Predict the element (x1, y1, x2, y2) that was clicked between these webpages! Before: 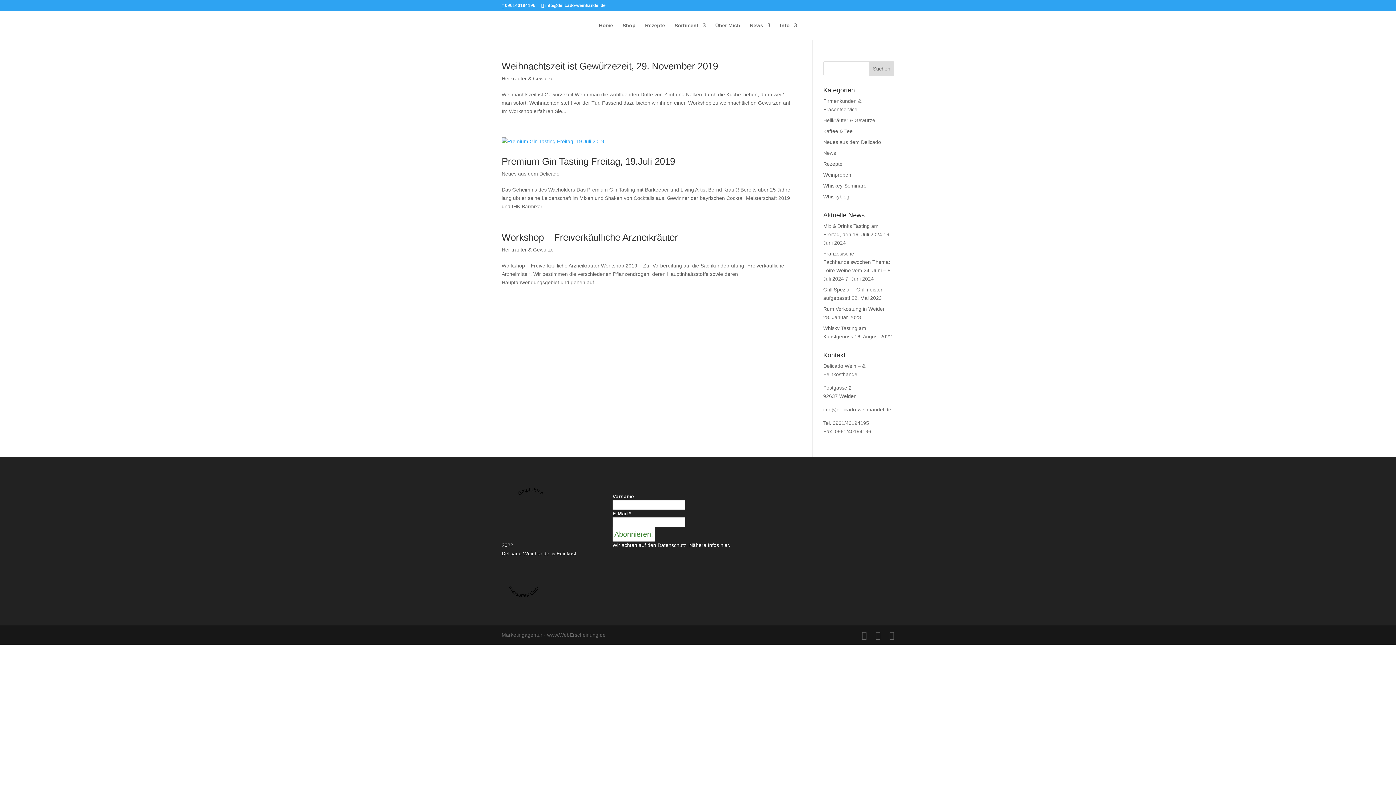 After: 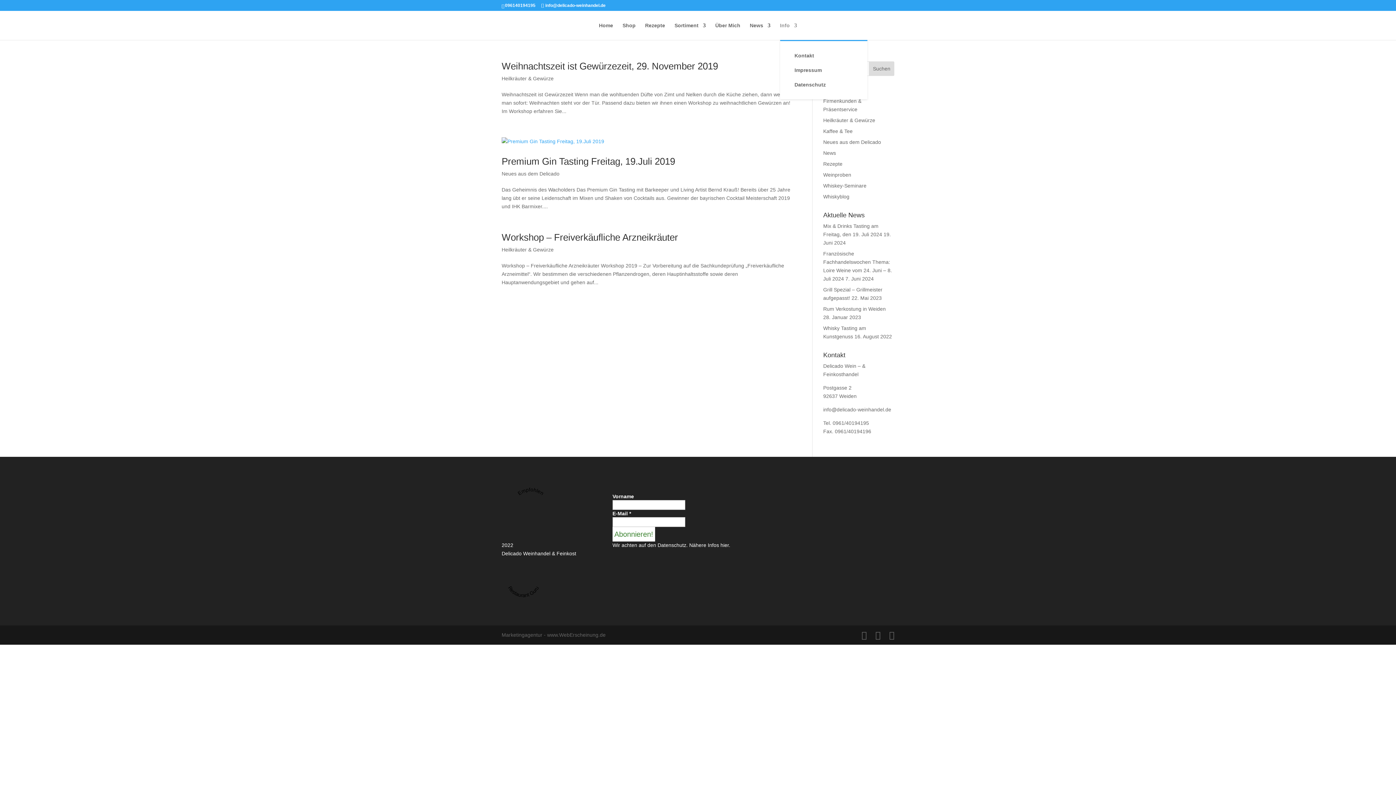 Action: label: Info bbox: (780, 22, 797, 40)